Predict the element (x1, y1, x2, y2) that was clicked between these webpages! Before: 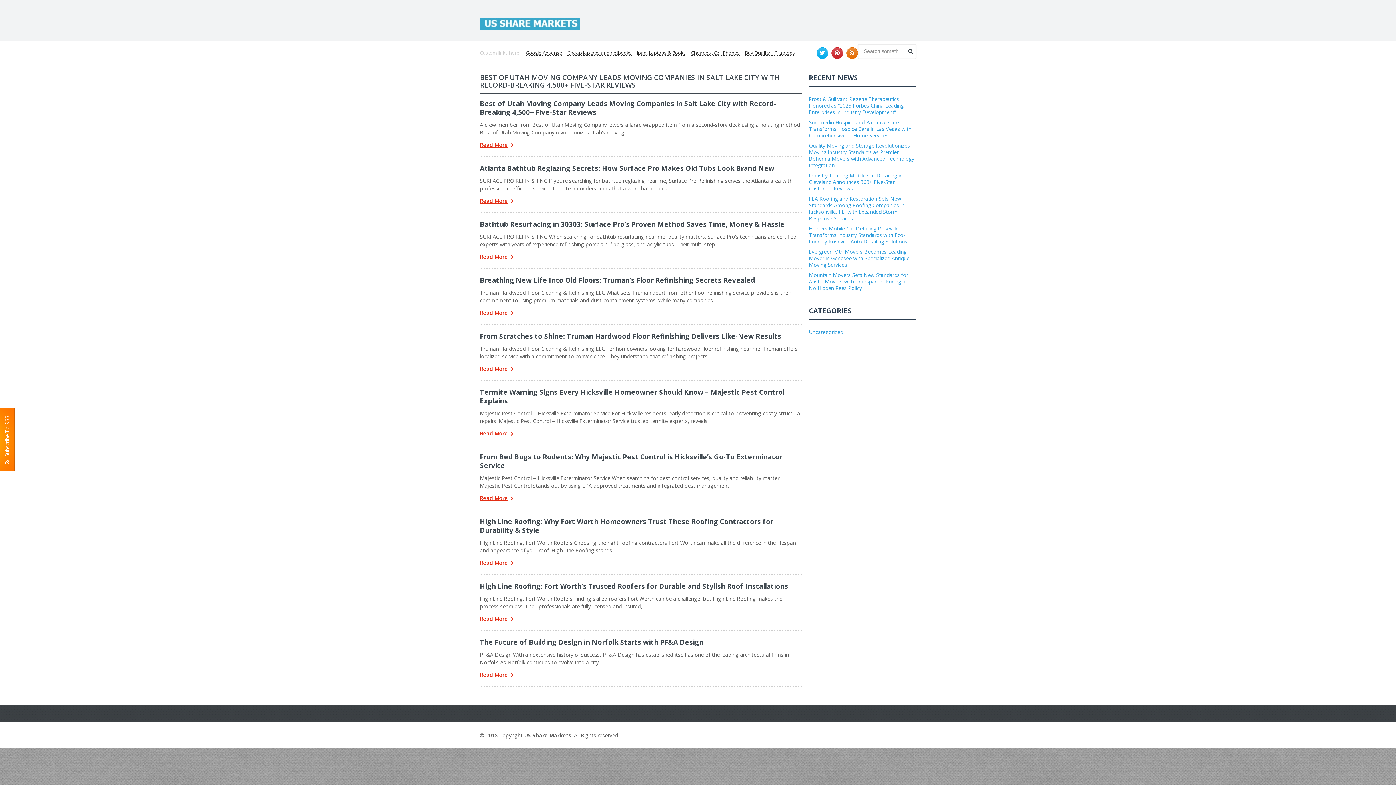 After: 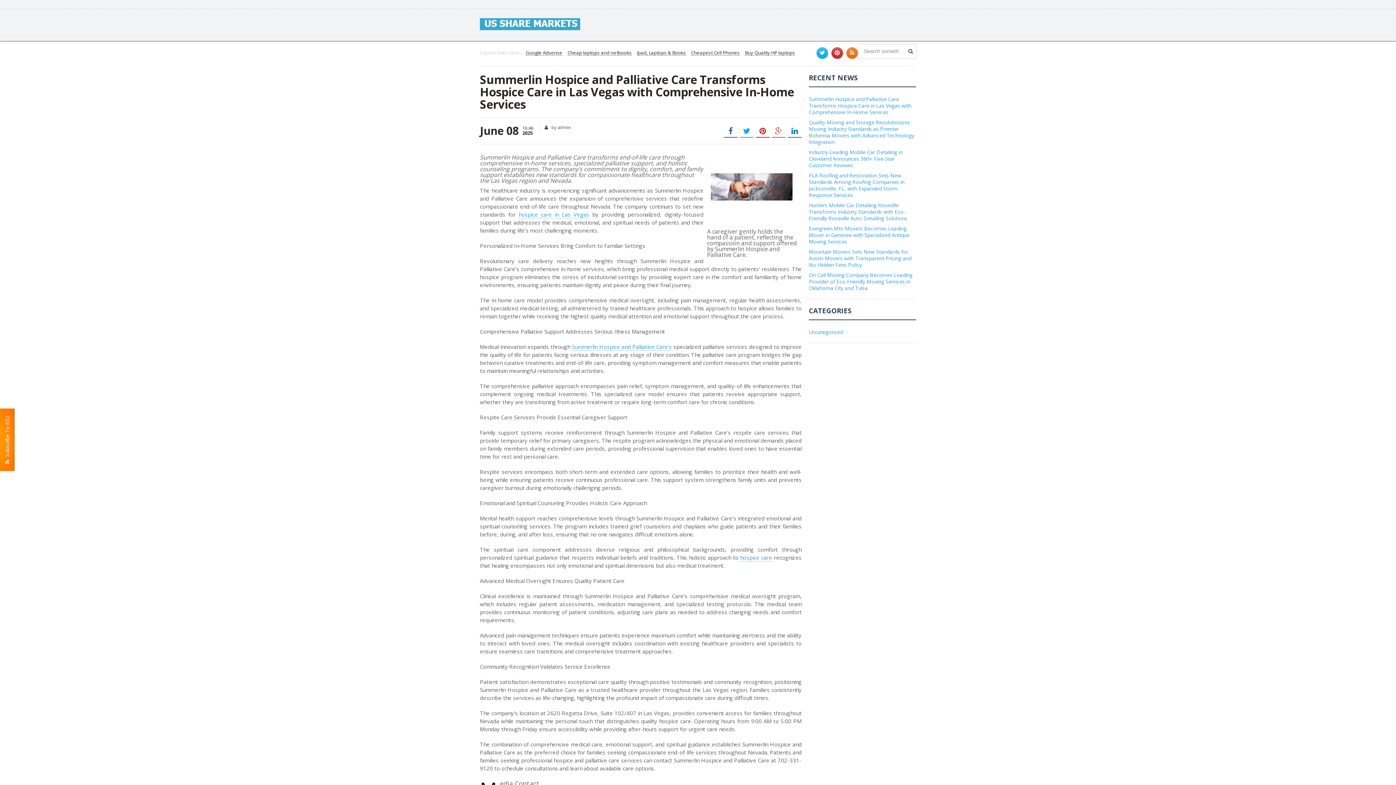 Action: label: Summerlin Hospice and Palliative Care Transforms Hospice Care in Las Vegas with Comprehensive In-Home Services bbox: (809, 118, 911, 138)